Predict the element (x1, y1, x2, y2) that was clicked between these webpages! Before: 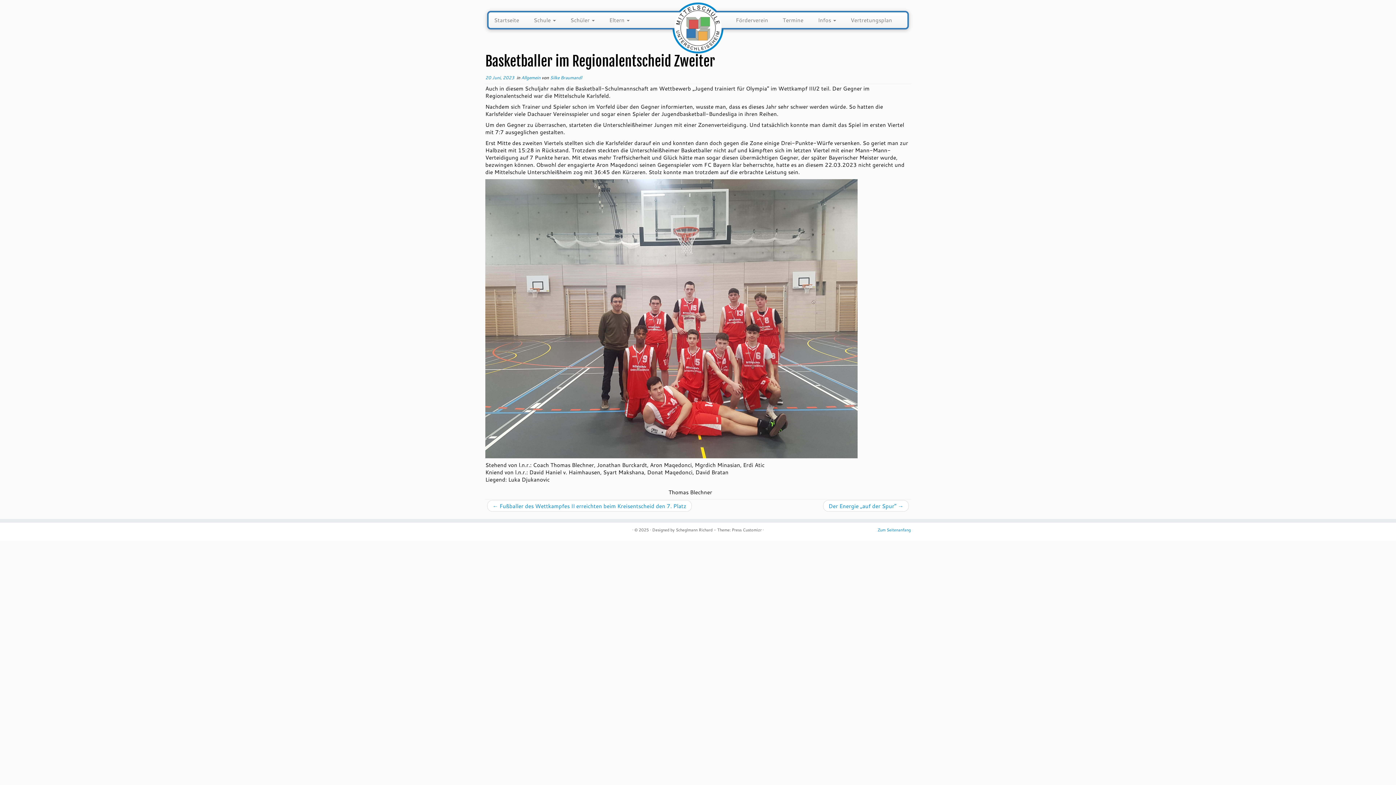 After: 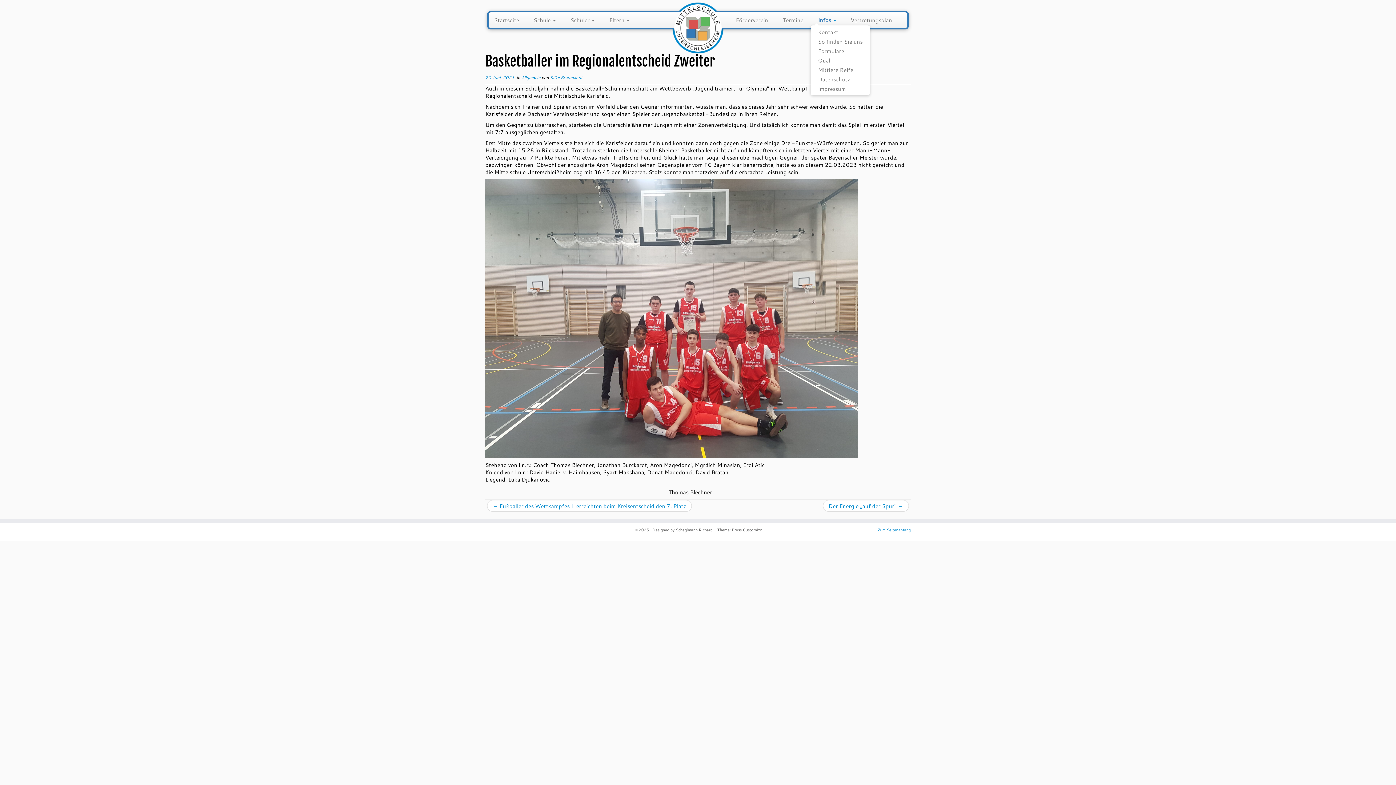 Action: bbox: (810, 14, 843, 25) label: Infos 